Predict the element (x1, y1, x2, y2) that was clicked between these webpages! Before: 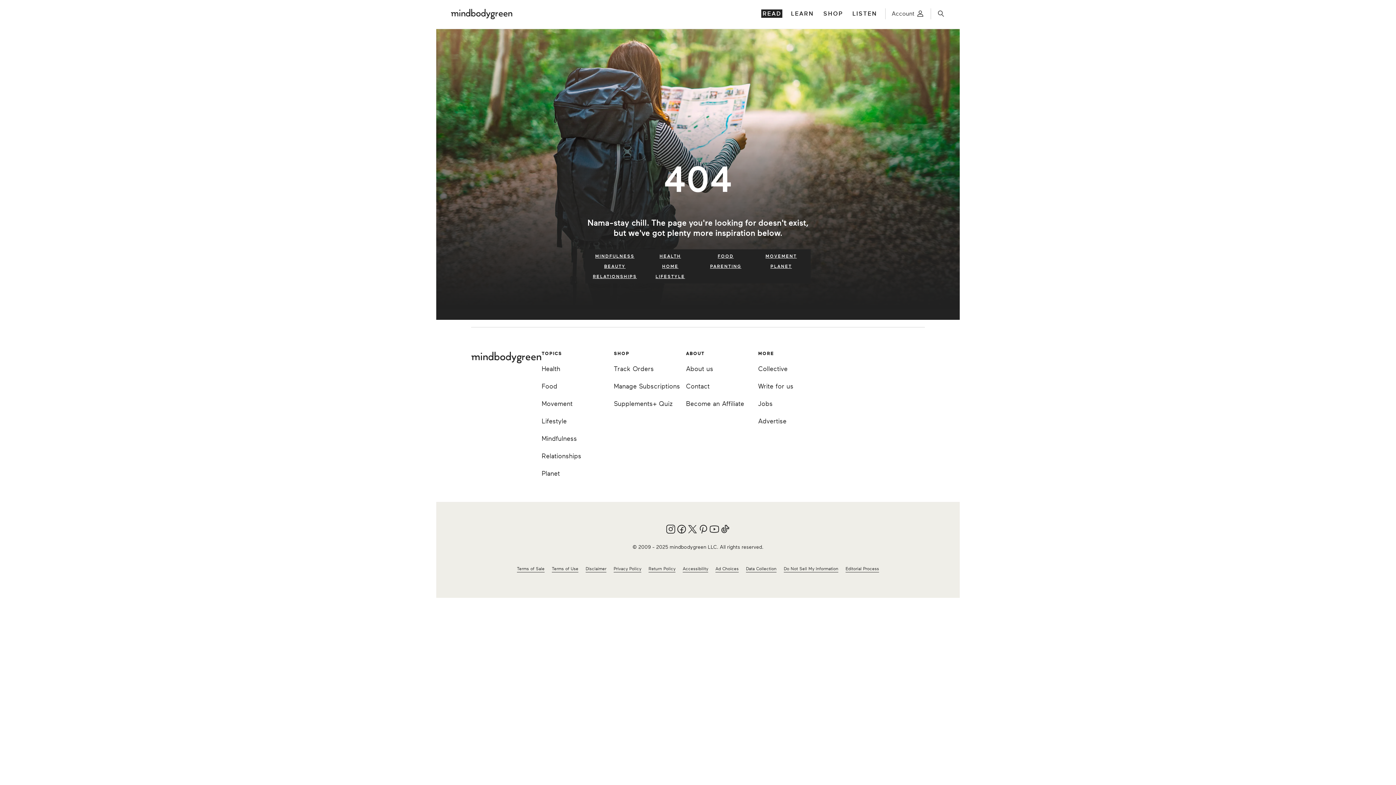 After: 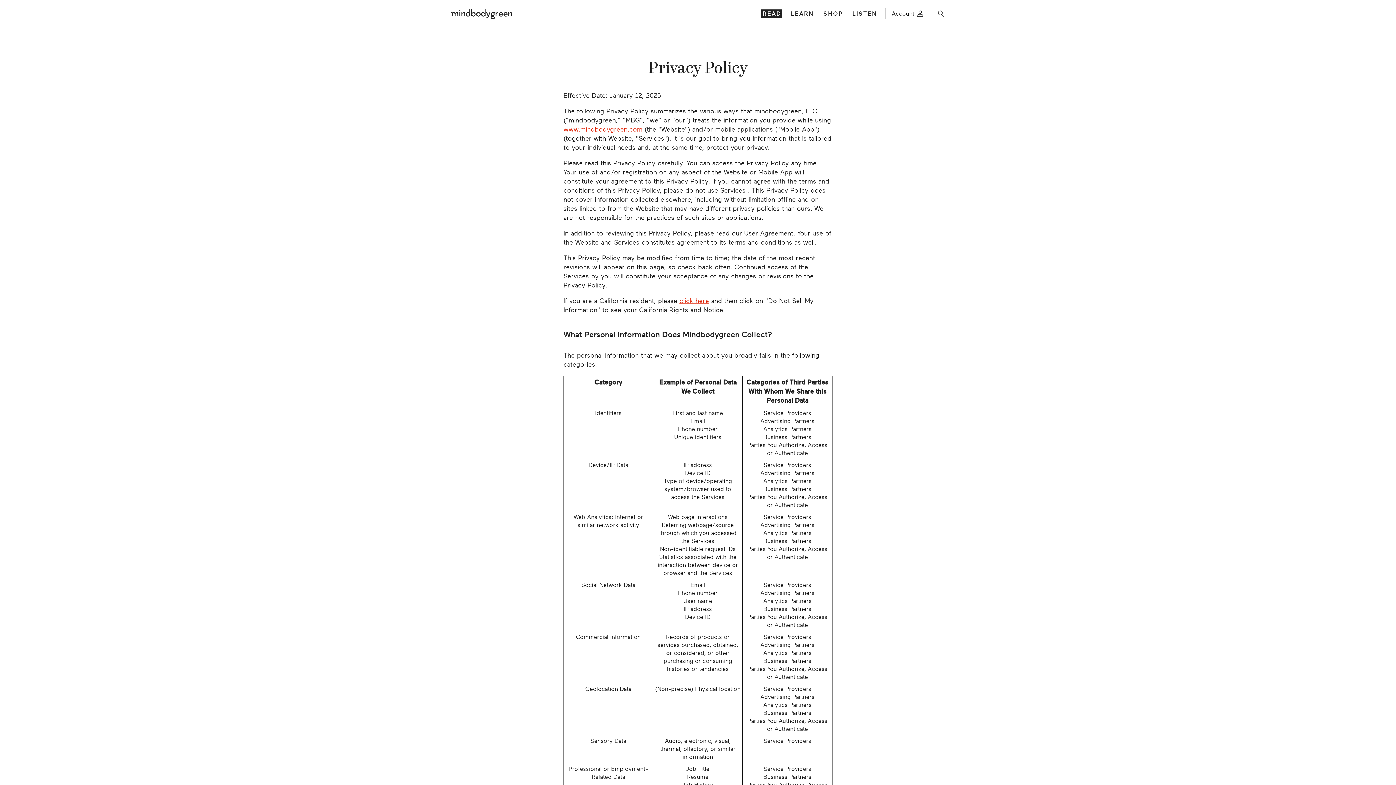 Action: bbox: (715, 565, 738, 572) label: Ad Choices